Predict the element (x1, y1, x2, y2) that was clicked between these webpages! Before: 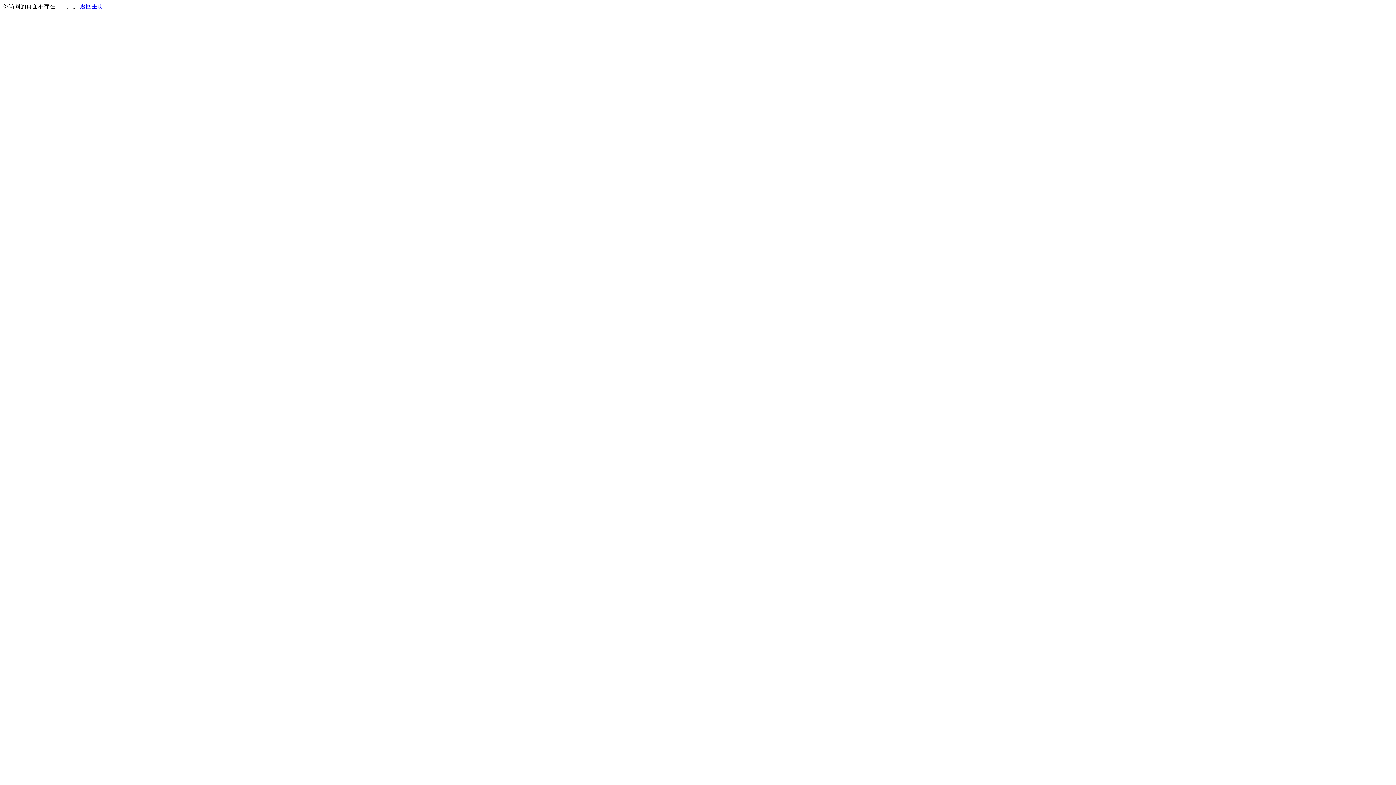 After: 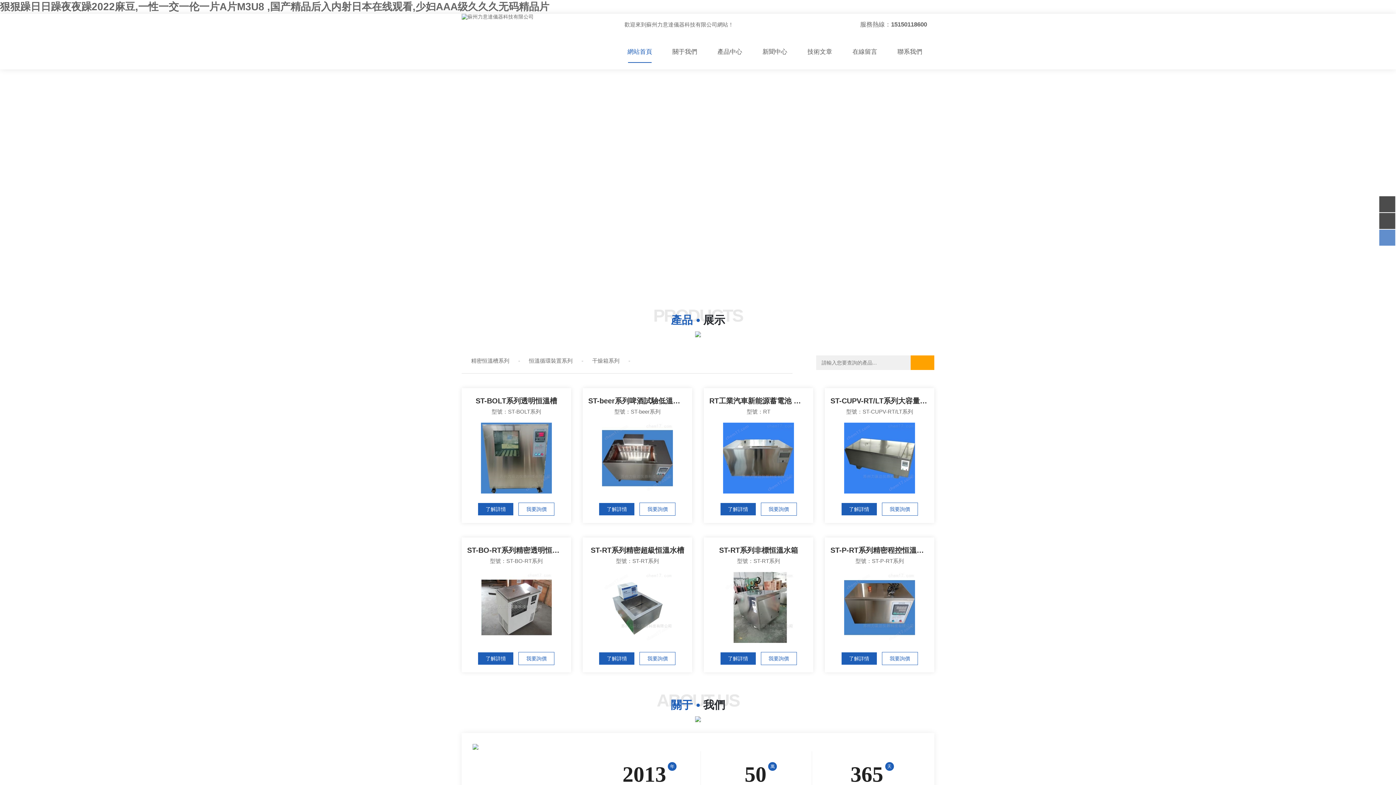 Action: label: 返回主页 bbox: (80, 3, 103, 9)